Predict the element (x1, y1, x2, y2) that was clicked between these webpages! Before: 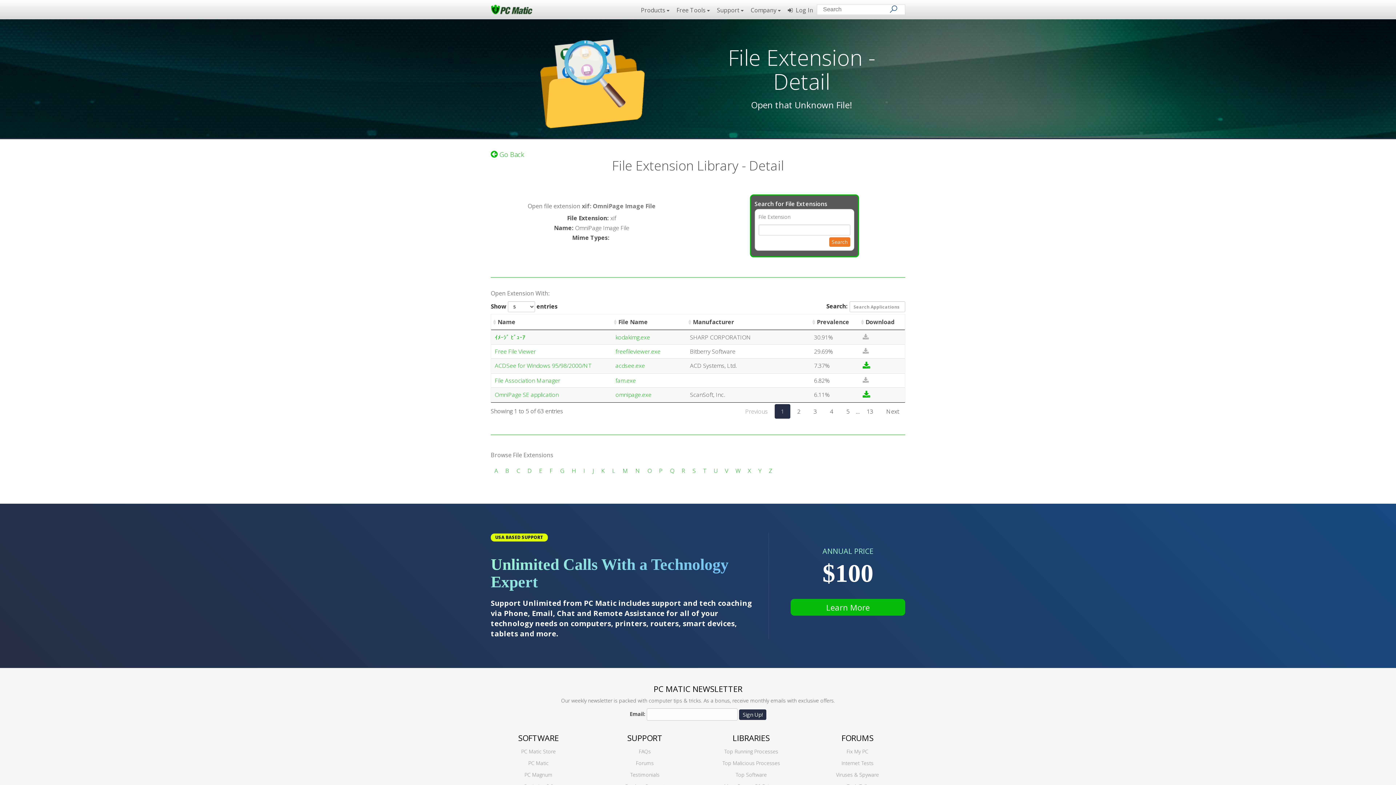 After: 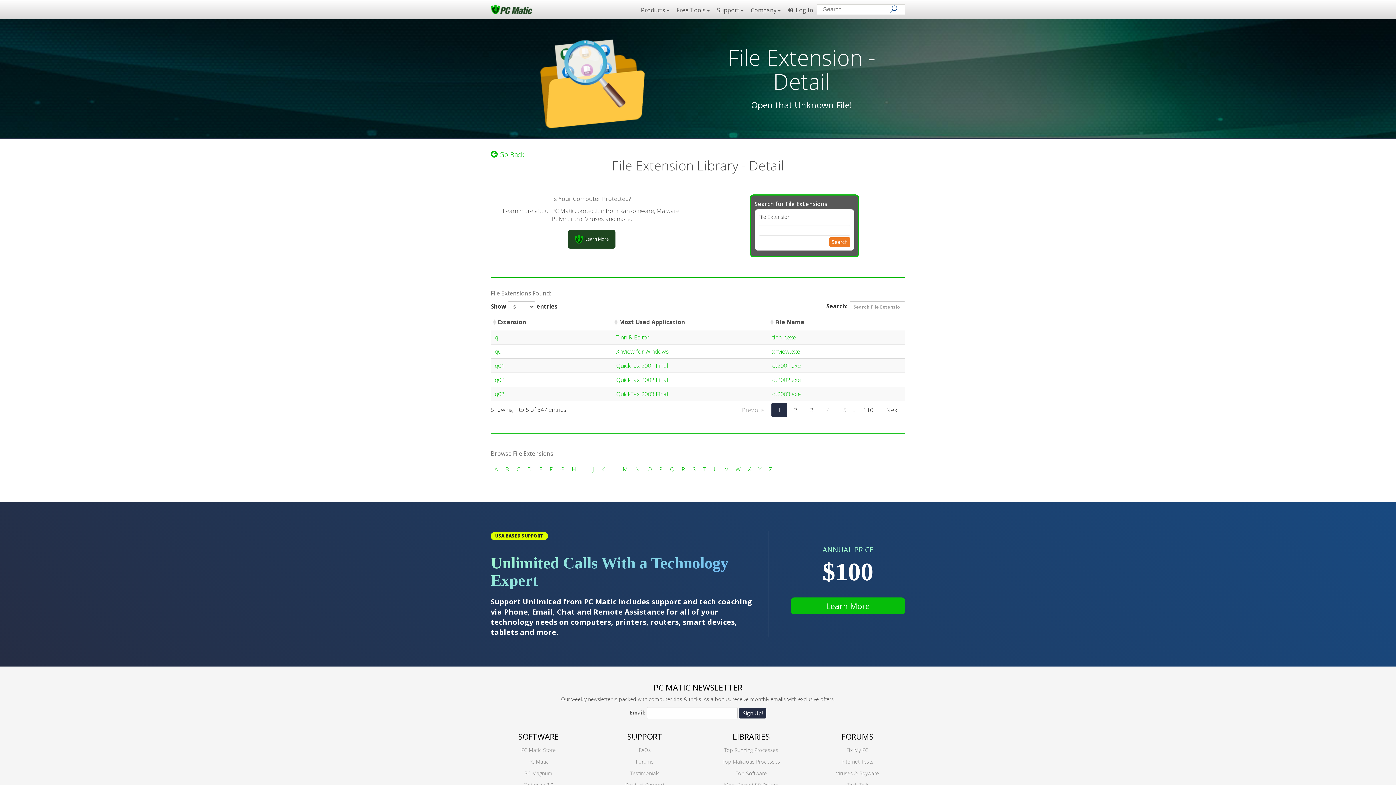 Action: bbox: (670, 466, 674, 474) label: Q